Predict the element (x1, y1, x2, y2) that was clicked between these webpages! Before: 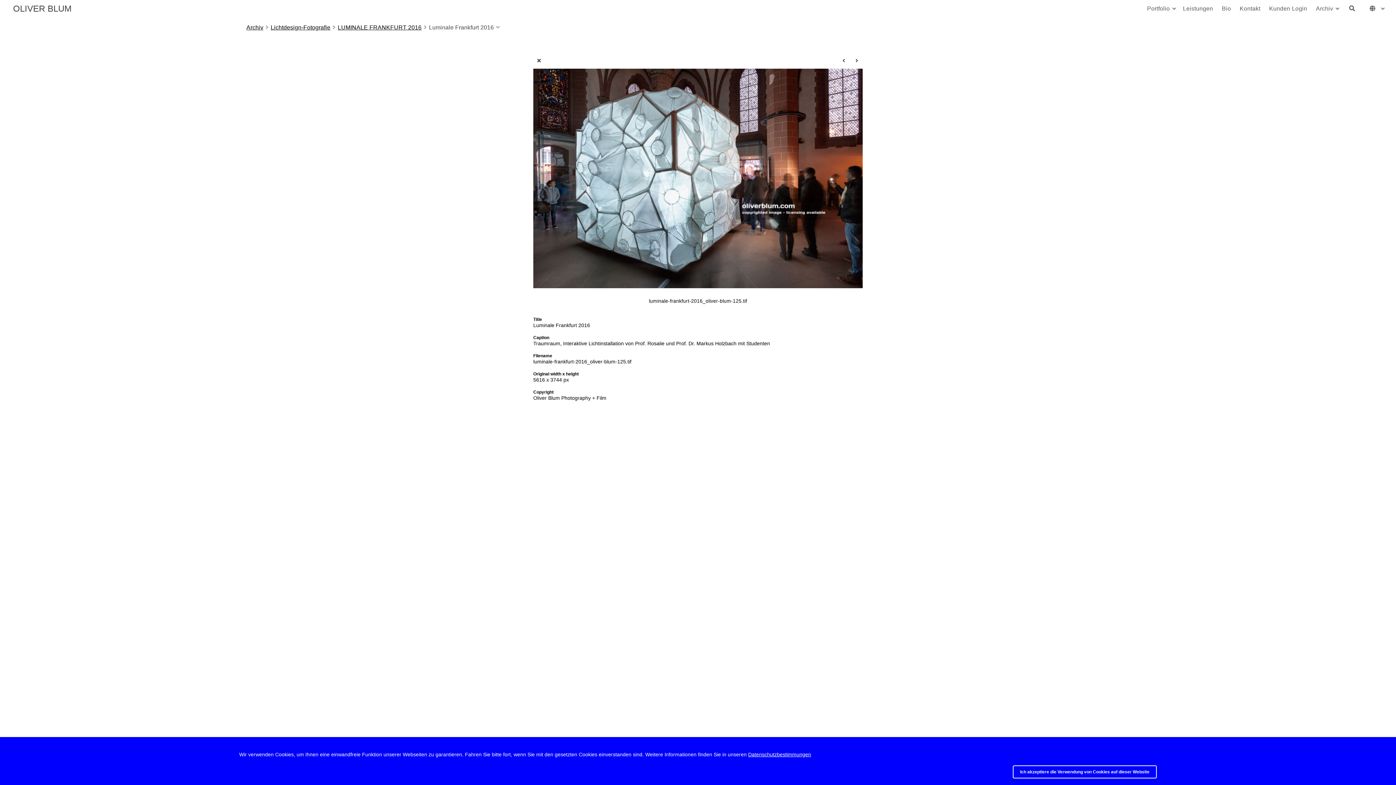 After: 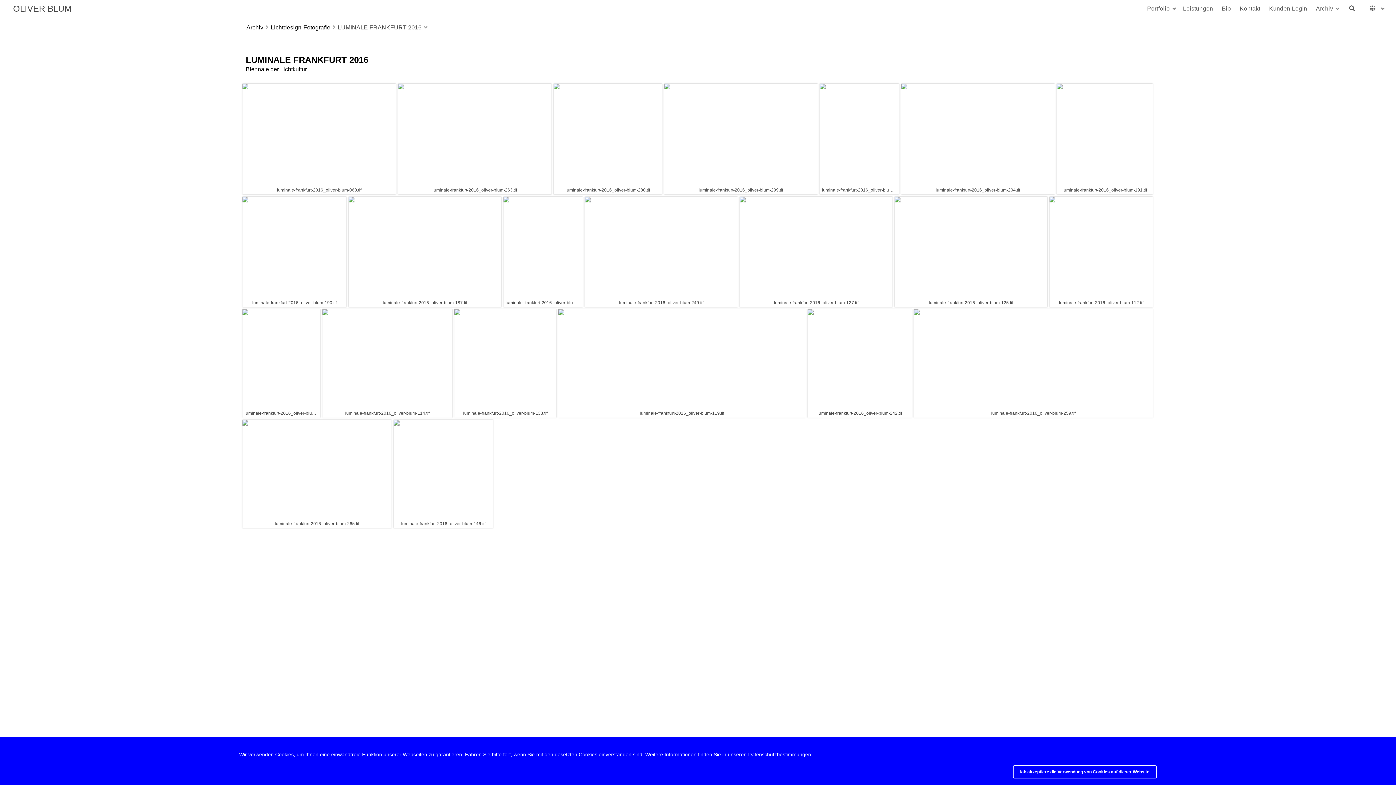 Action: bbox: (337, 24, 421, 30) label: LUMINALE FRANKFURT 2016